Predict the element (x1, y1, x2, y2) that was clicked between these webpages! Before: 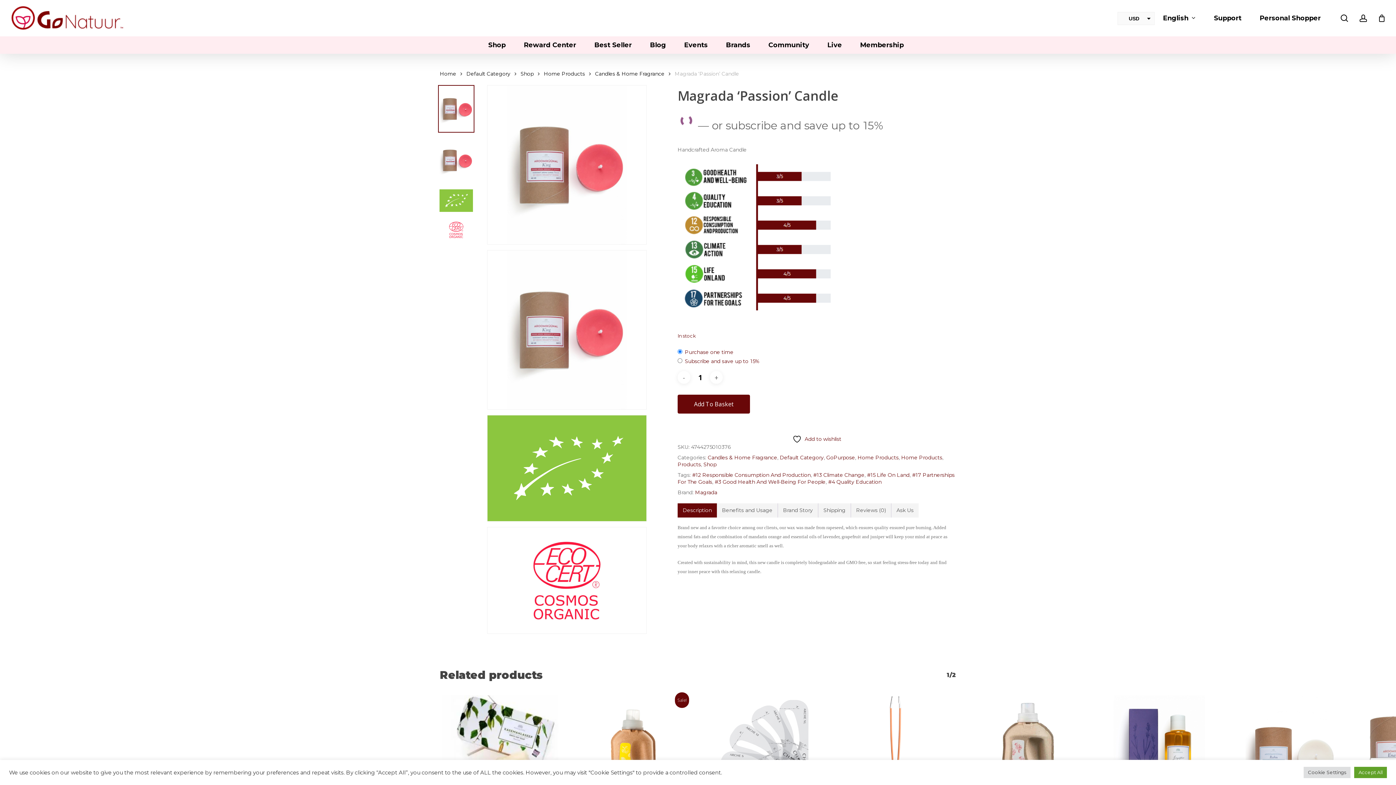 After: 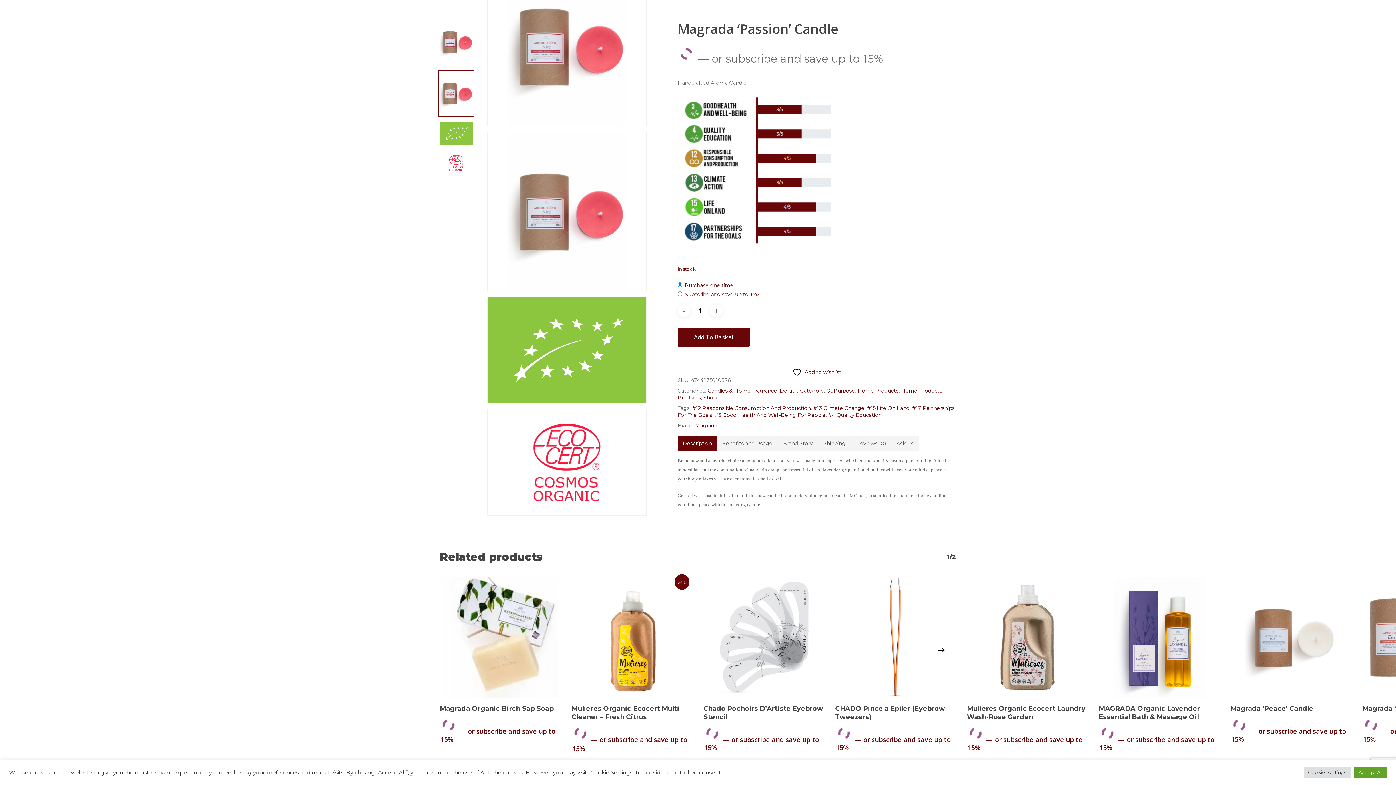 Action: bbox: (438, 217, 474, 242)